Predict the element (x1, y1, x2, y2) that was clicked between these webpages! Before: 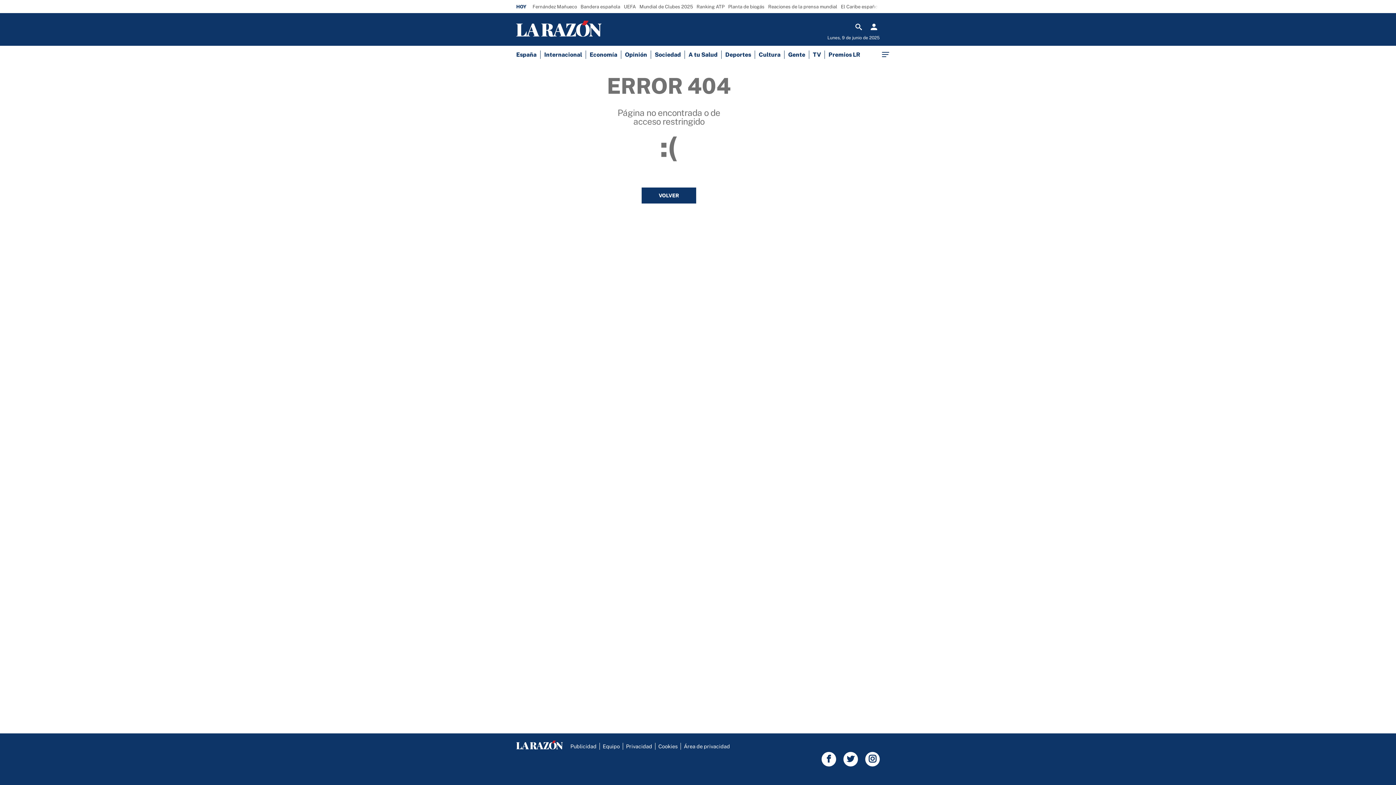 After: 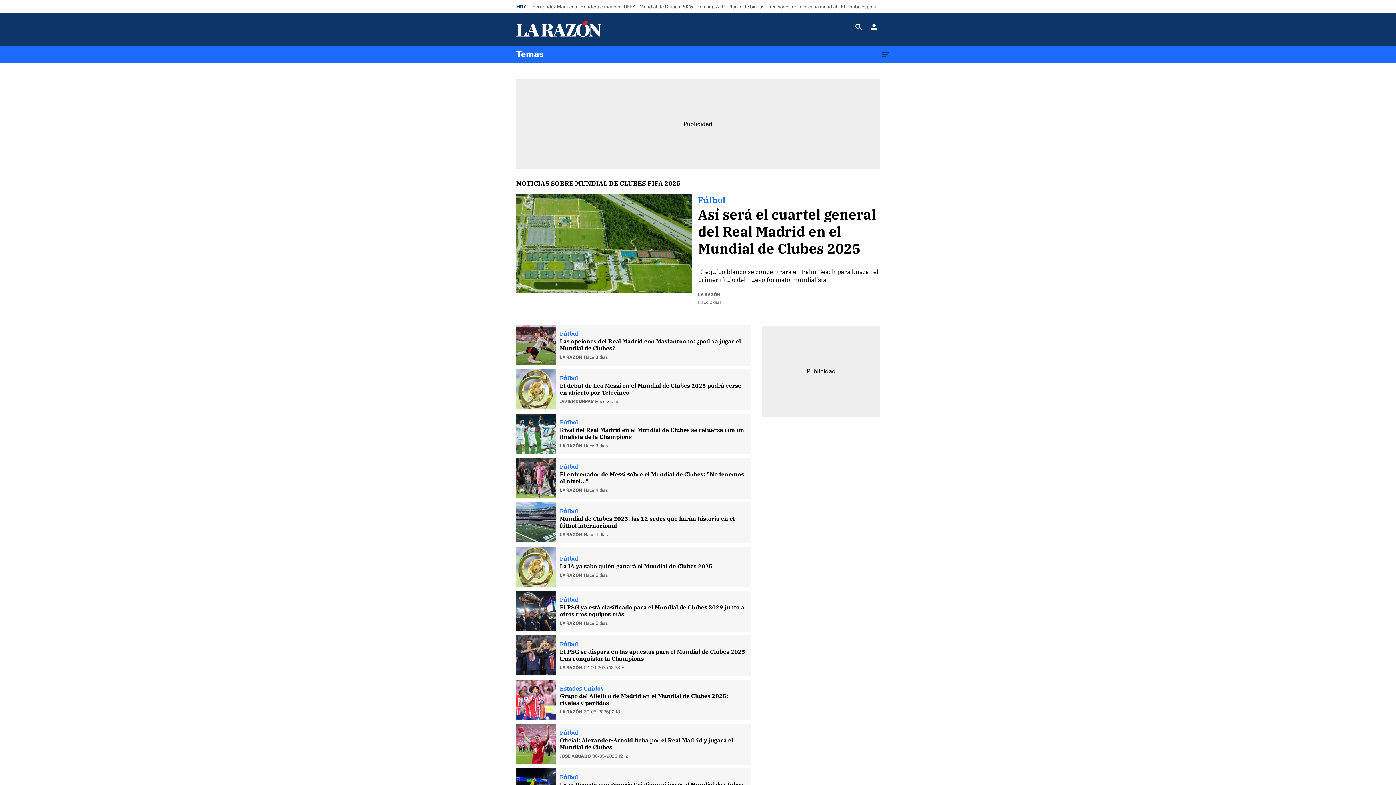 Action: label: Mundial de Clubes 2025 bbox: (637, 1, 694, 11)